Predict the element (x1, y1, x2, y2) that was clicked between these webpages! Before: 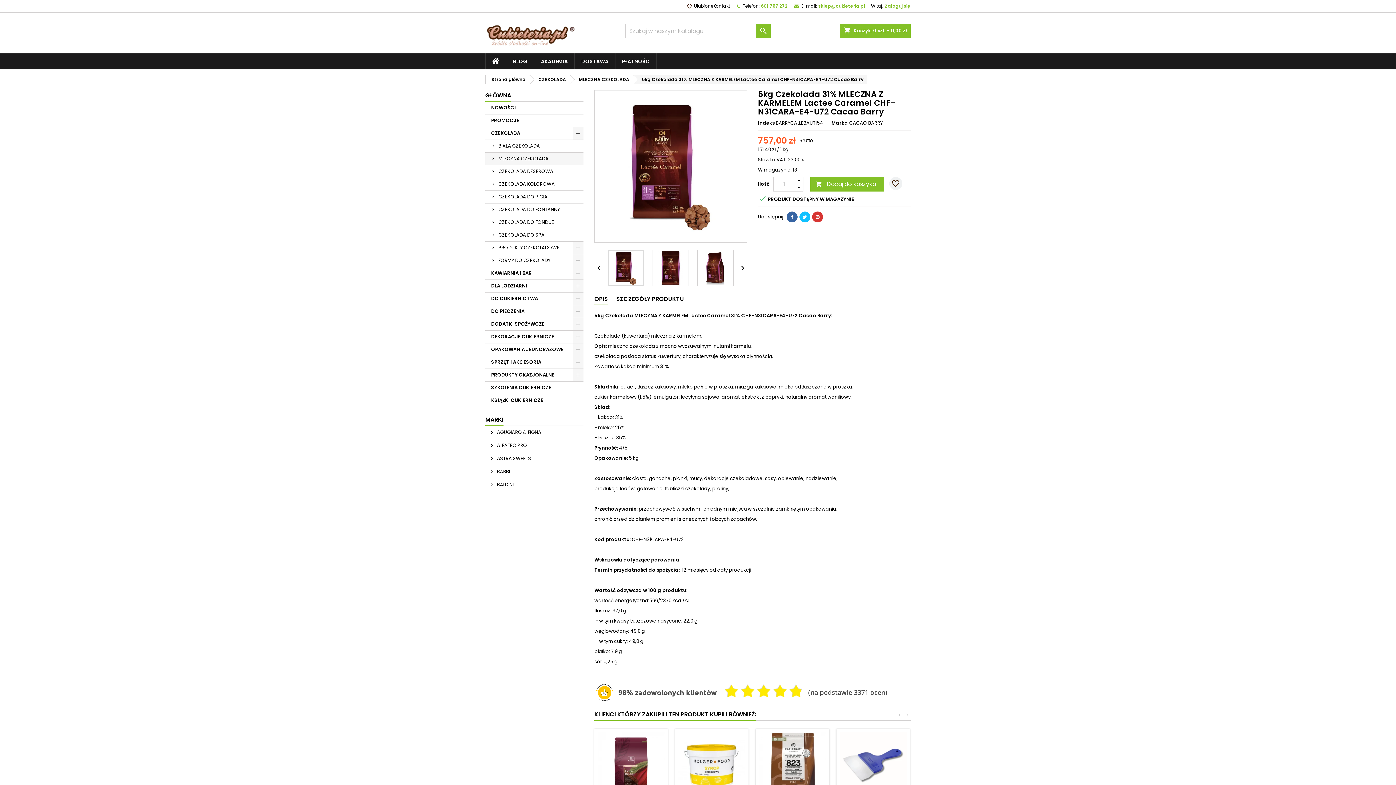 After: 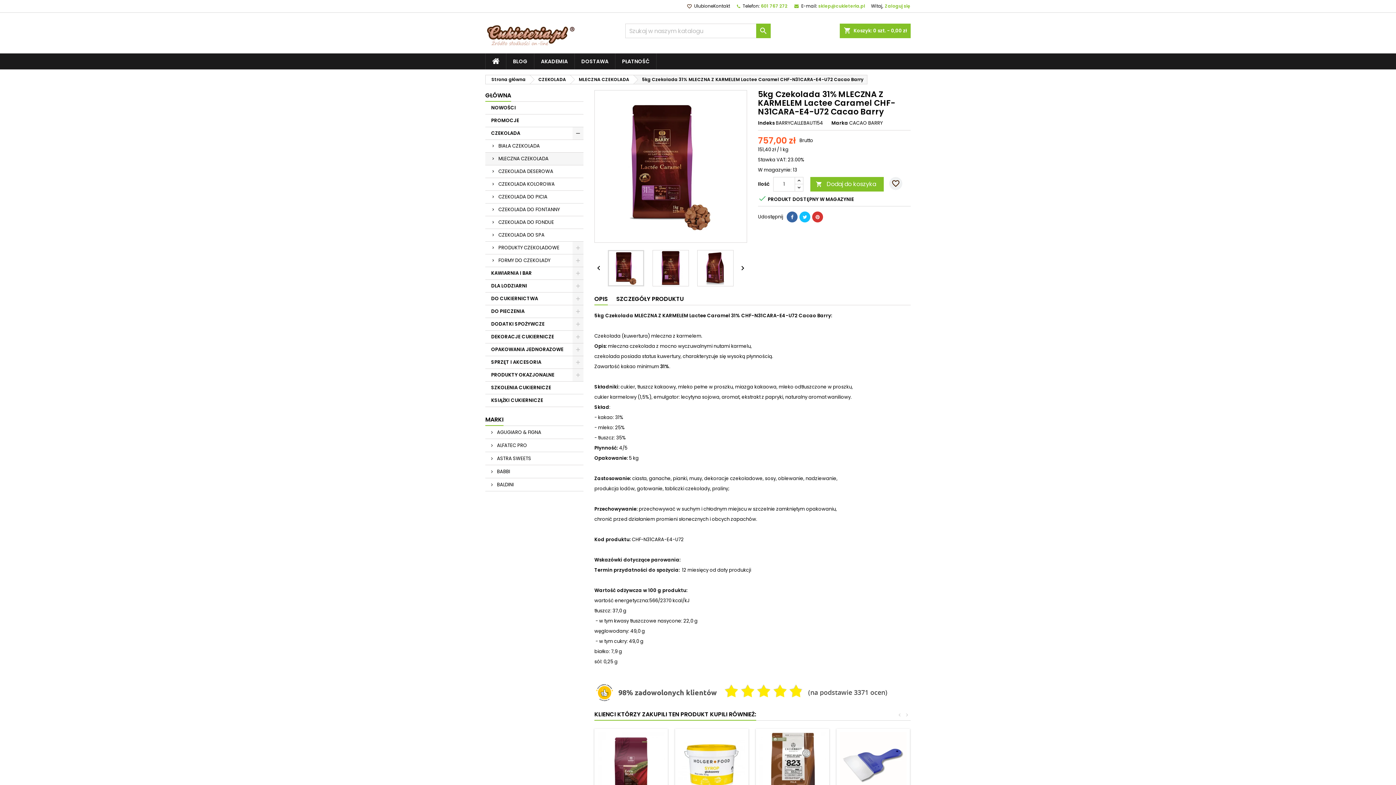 Action: bbox: (905, 711, 908, 719) label: >